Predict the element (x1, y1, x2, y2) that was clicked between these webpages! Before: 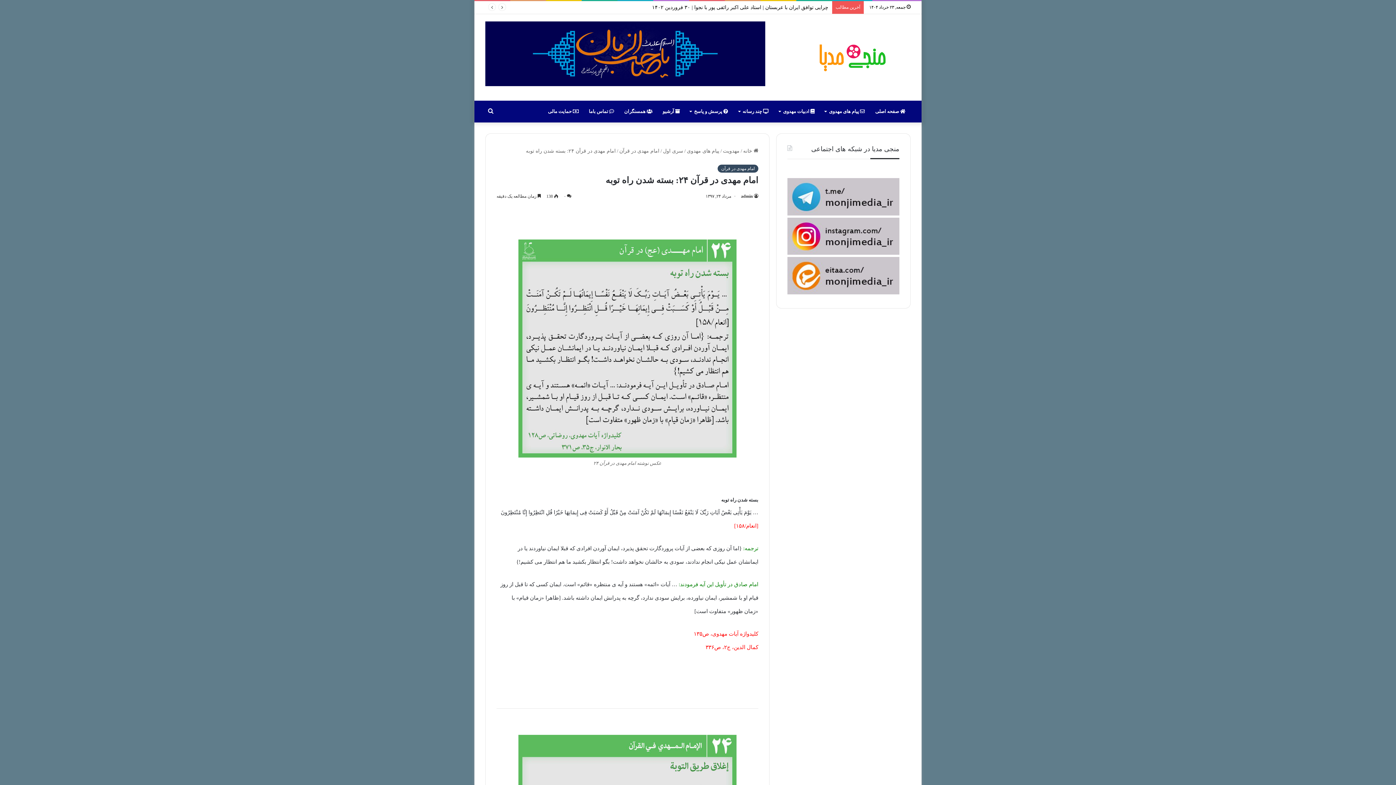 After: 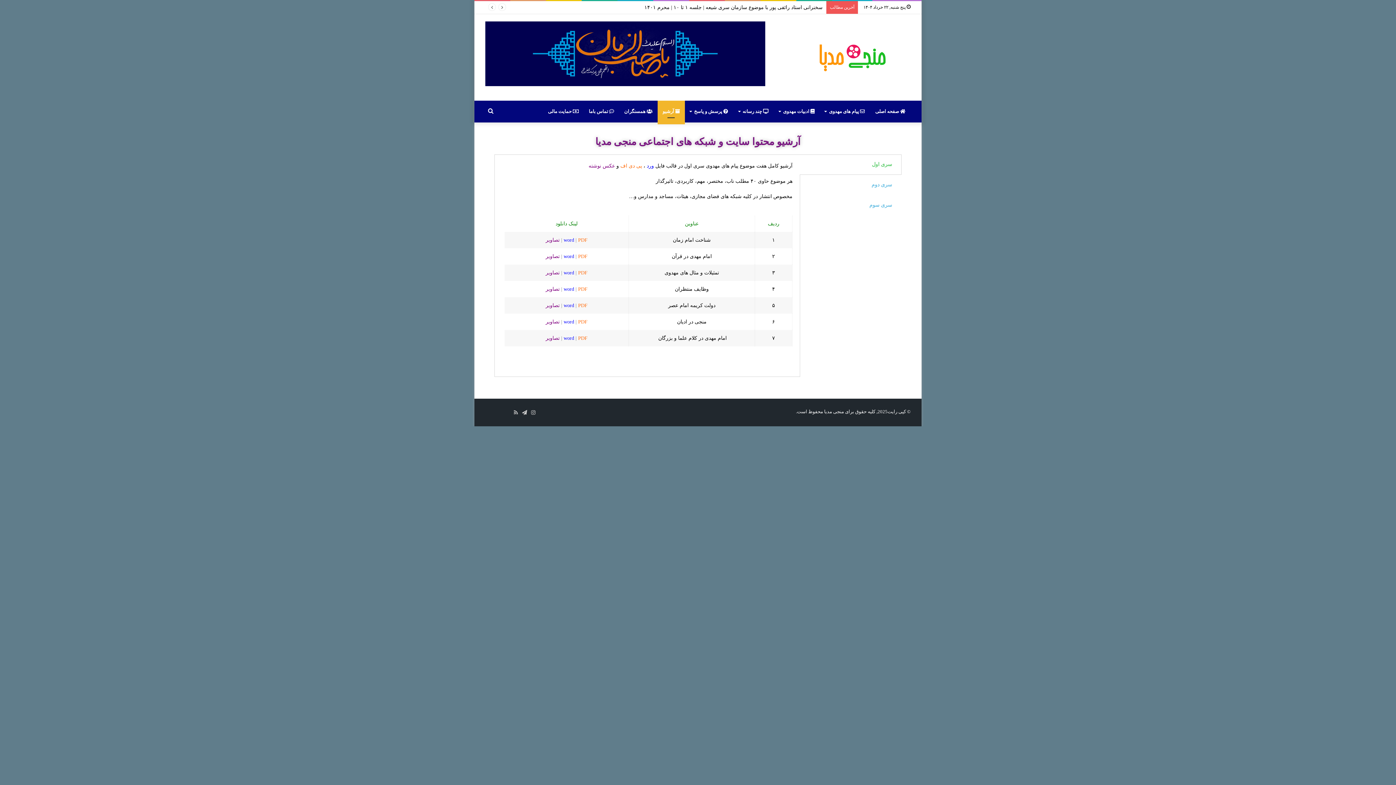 Action: label:  آرشیو bbox: (657, 100, 685, 122)